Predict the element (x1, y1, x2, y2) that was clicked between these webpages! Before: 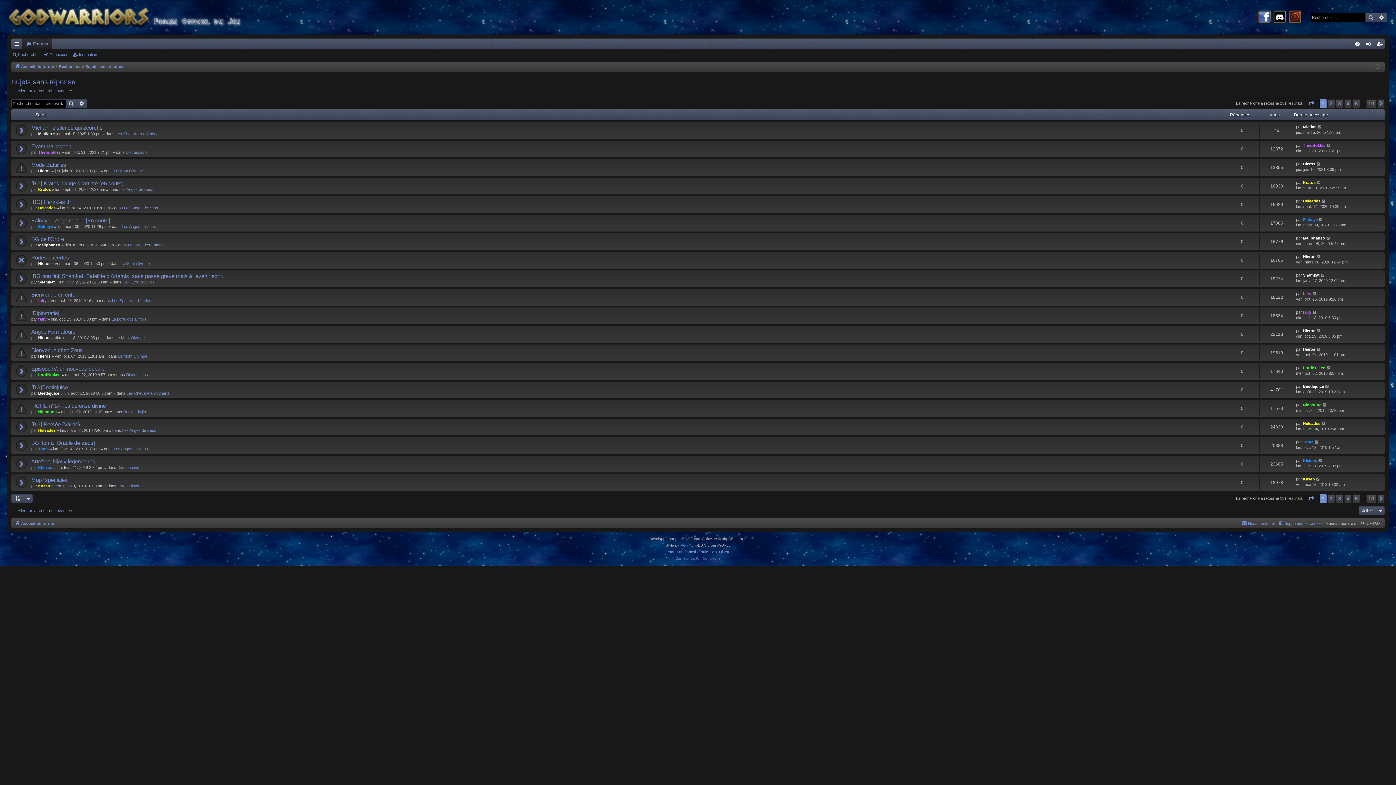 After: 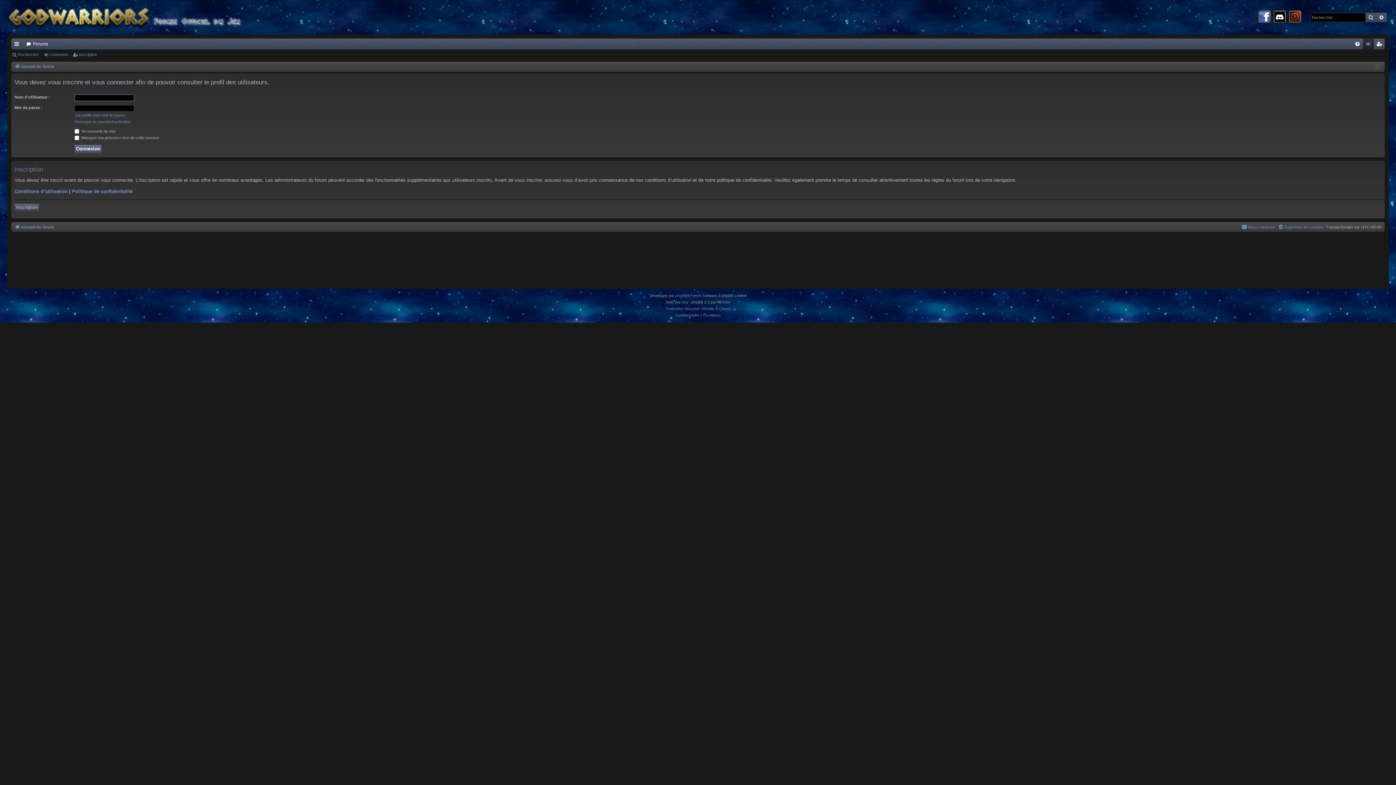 Action: bbox: (38, 243, 60, 247) label: Maliphanzo